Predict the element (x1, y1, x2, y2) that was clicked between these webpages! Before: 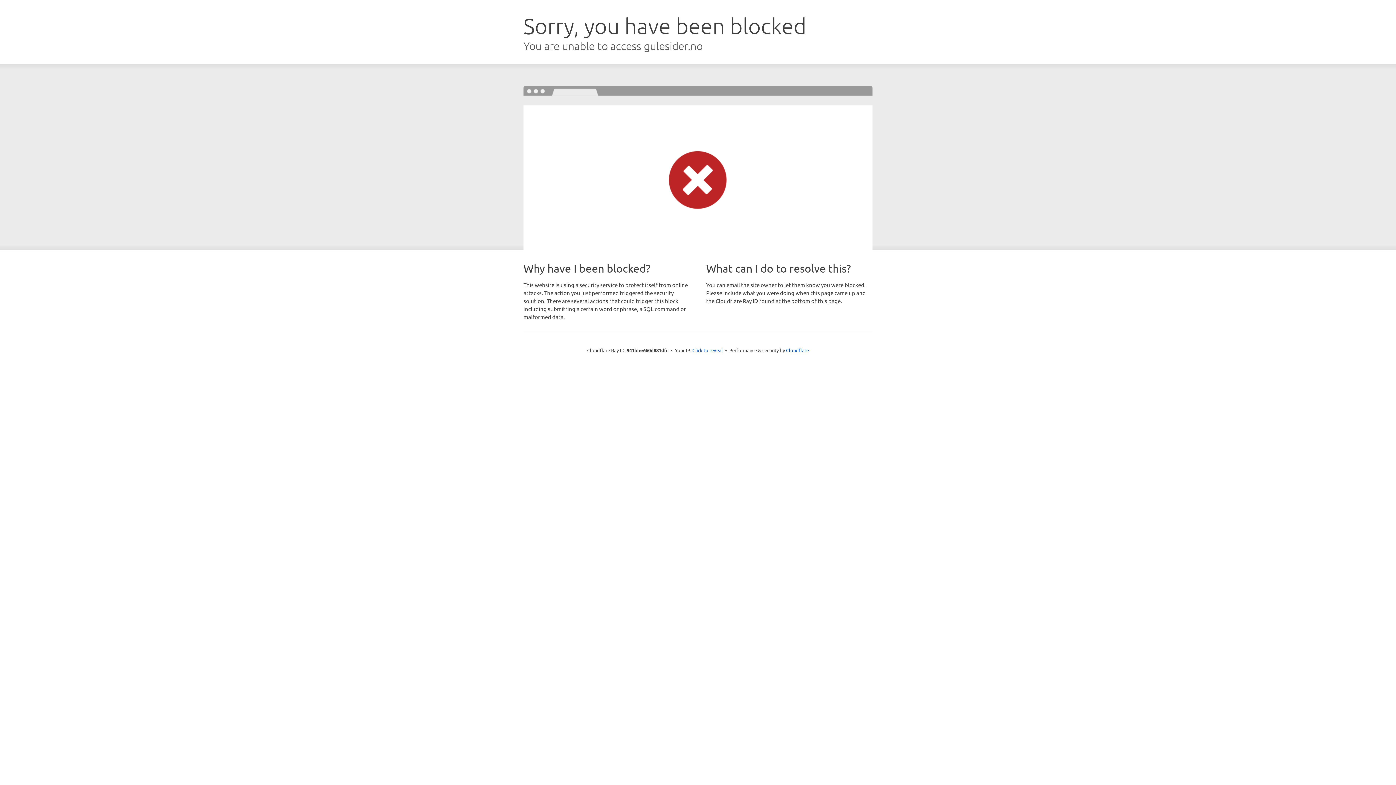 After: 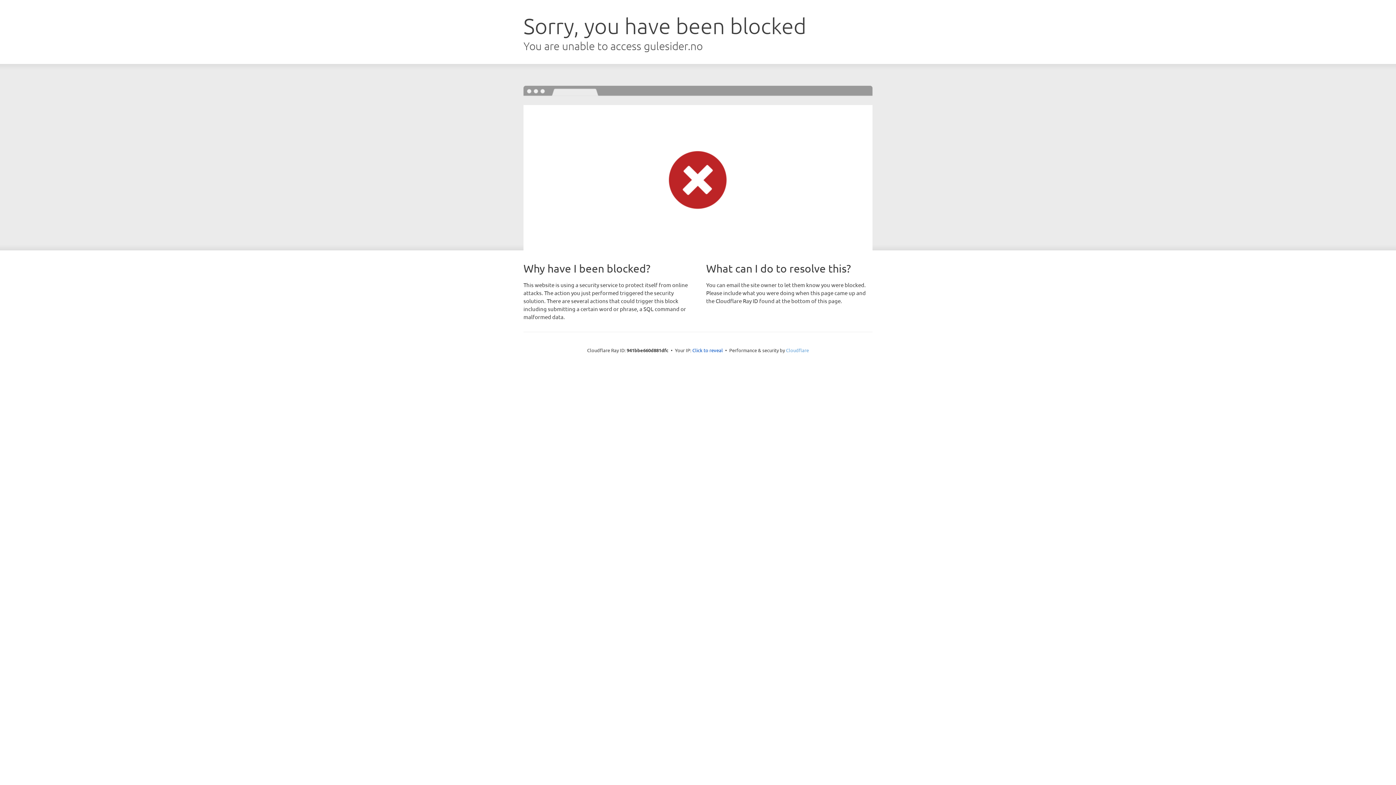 Action: bbox: (786, 347, 809, 353) label: Cloudflare